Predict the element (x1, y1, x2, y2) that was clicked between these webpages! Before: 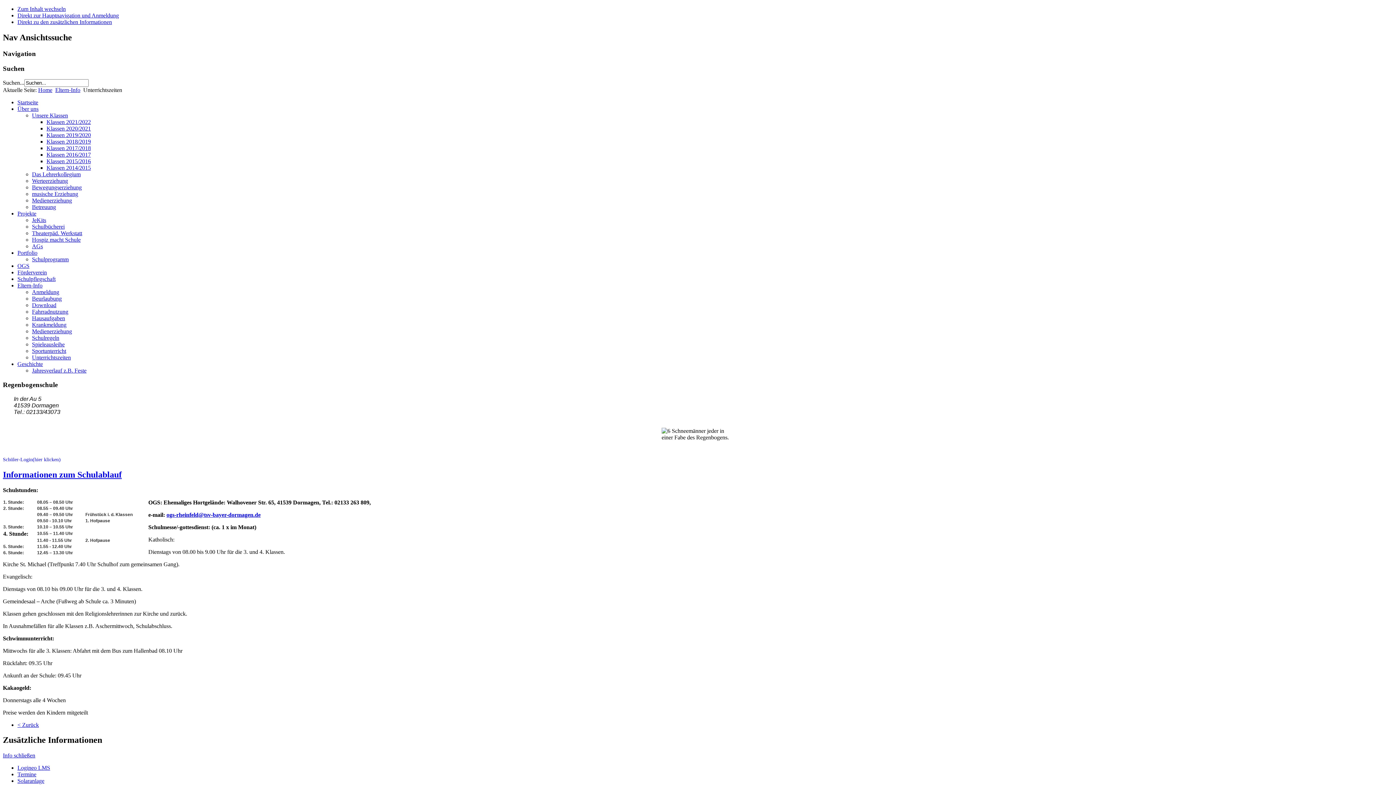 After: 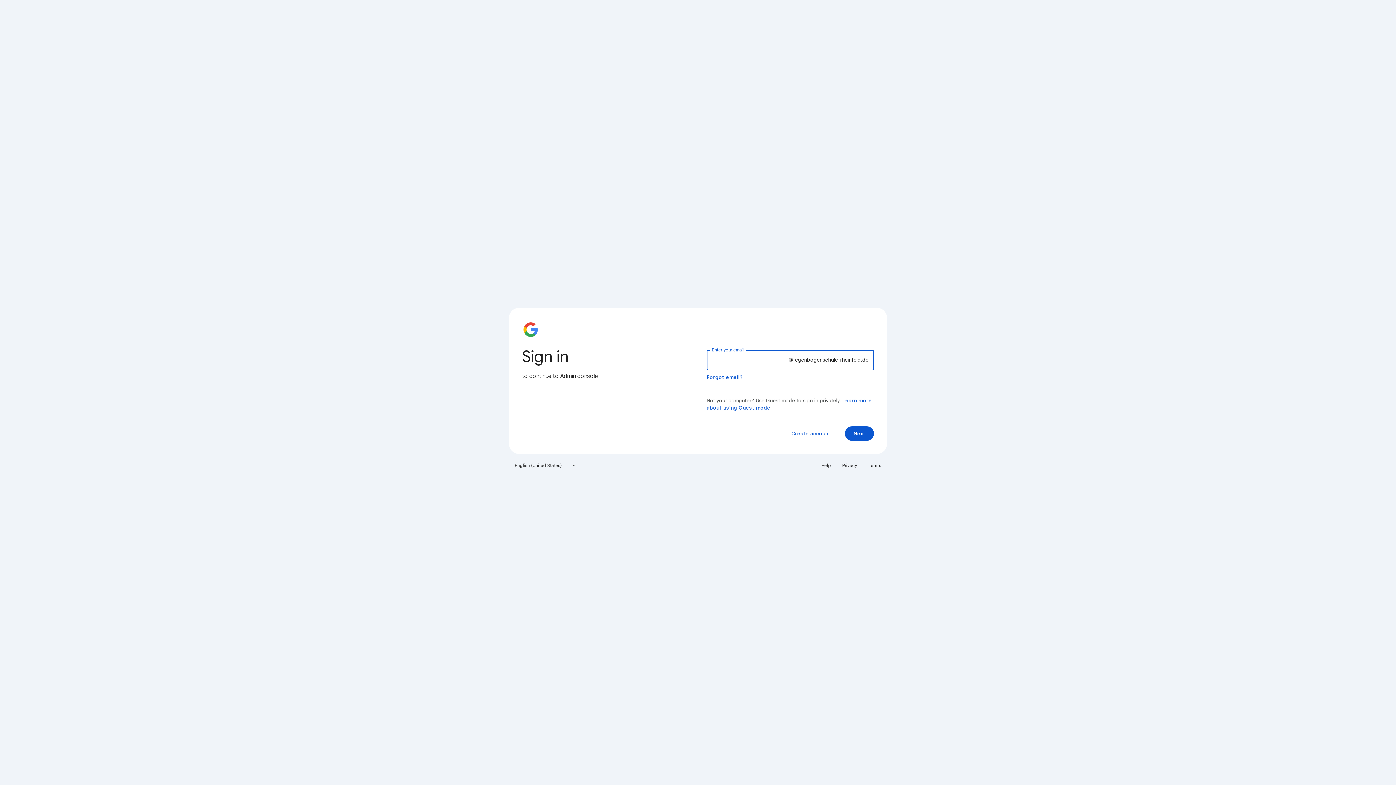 Action: label: Schüler-Login(hier klicken) bbox: (2, 456, 60, 462)